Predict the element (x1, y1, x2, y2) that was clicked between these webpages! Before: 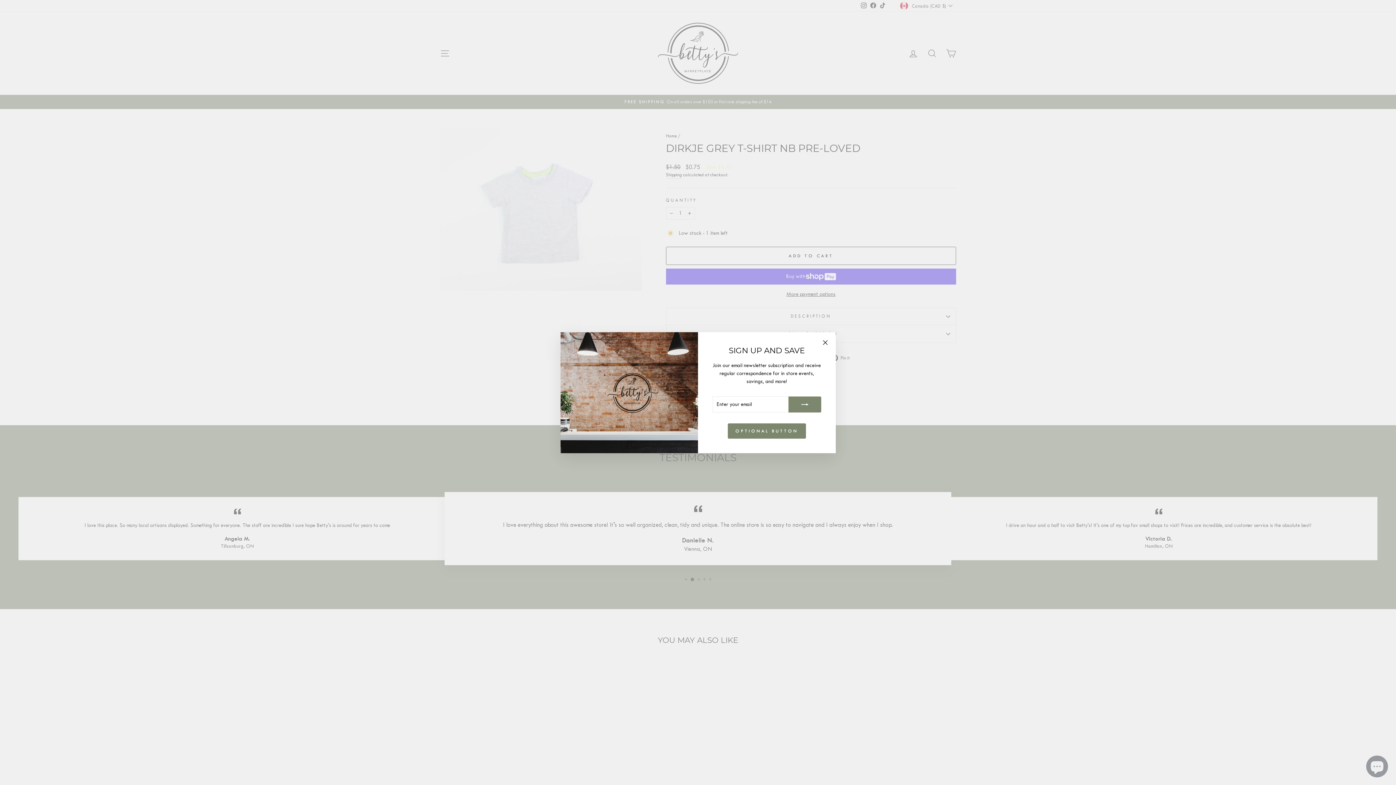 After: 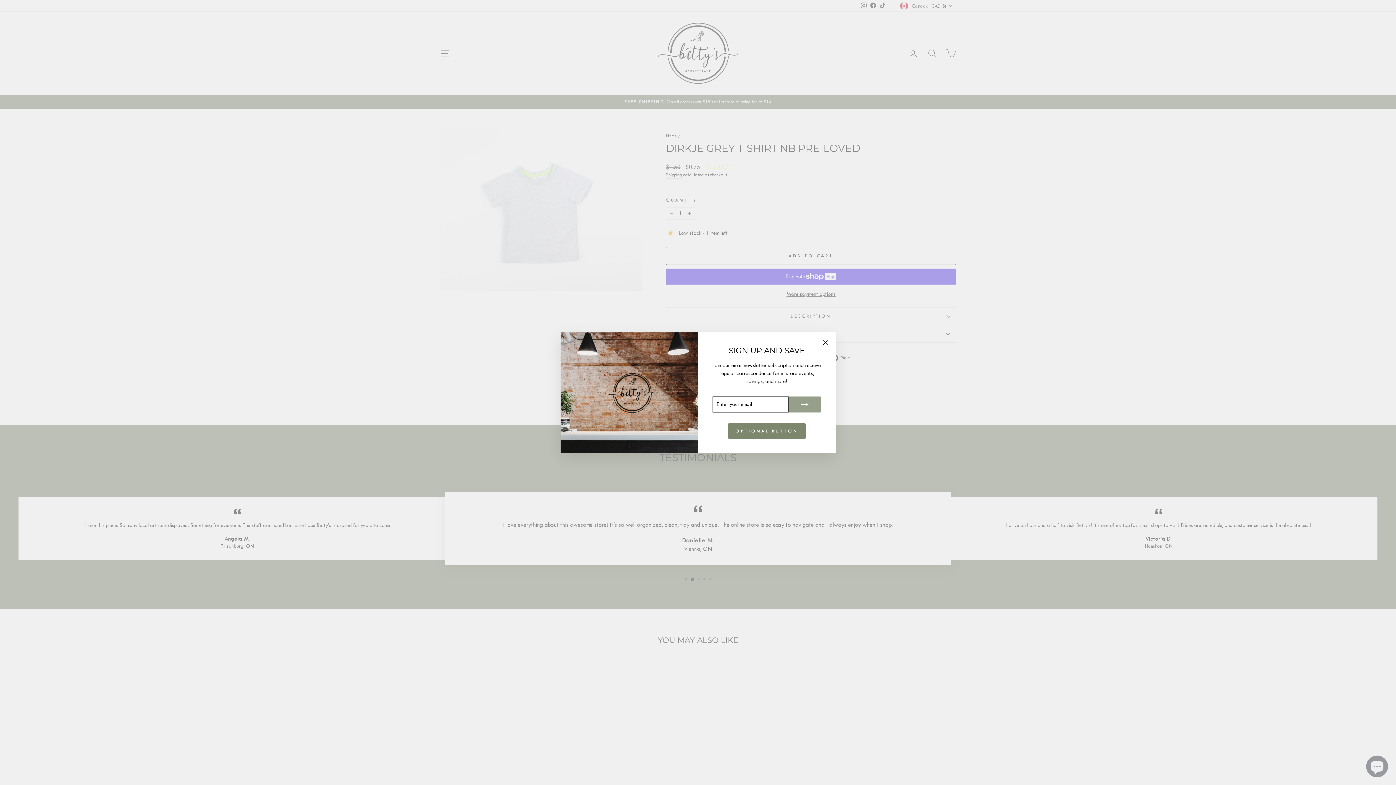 Action: bbox: (788, 396, 821, 412)